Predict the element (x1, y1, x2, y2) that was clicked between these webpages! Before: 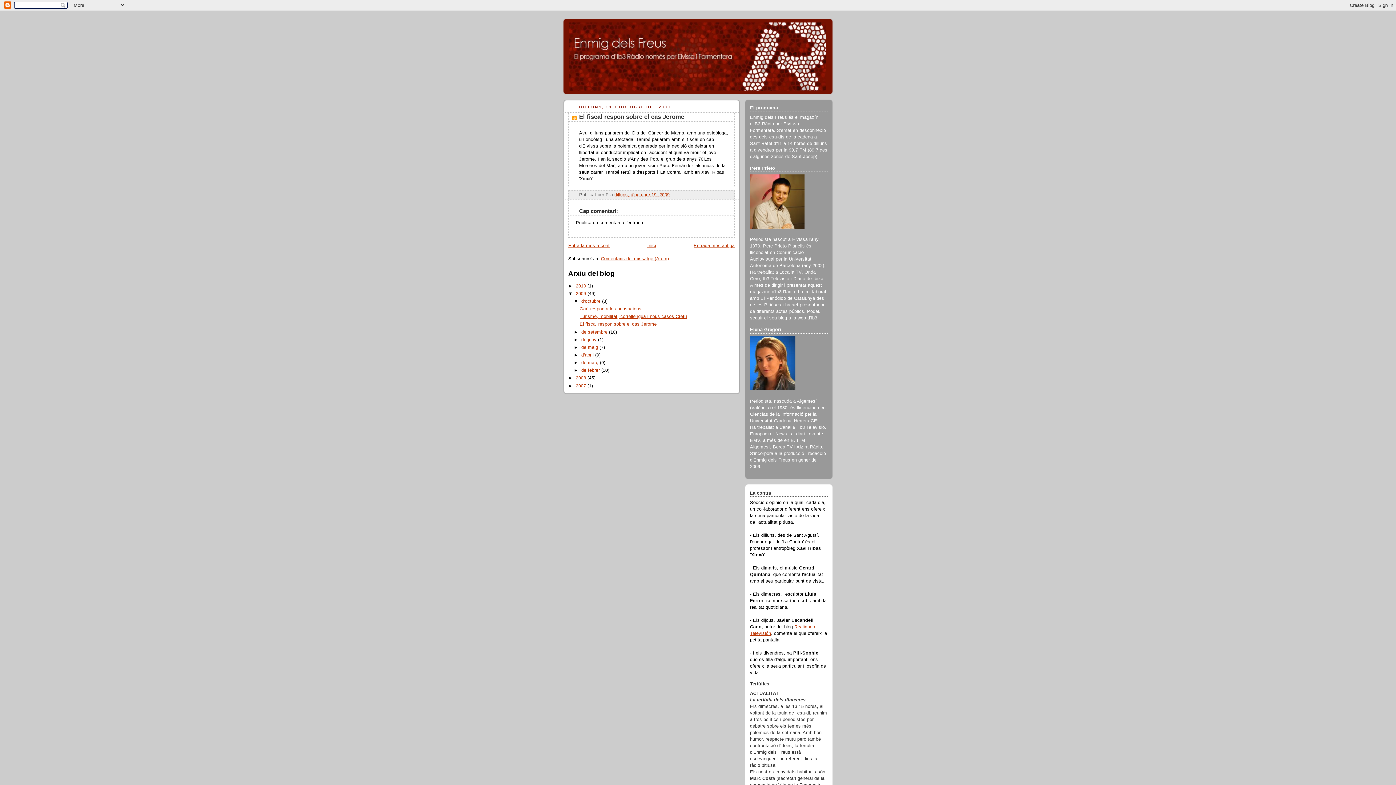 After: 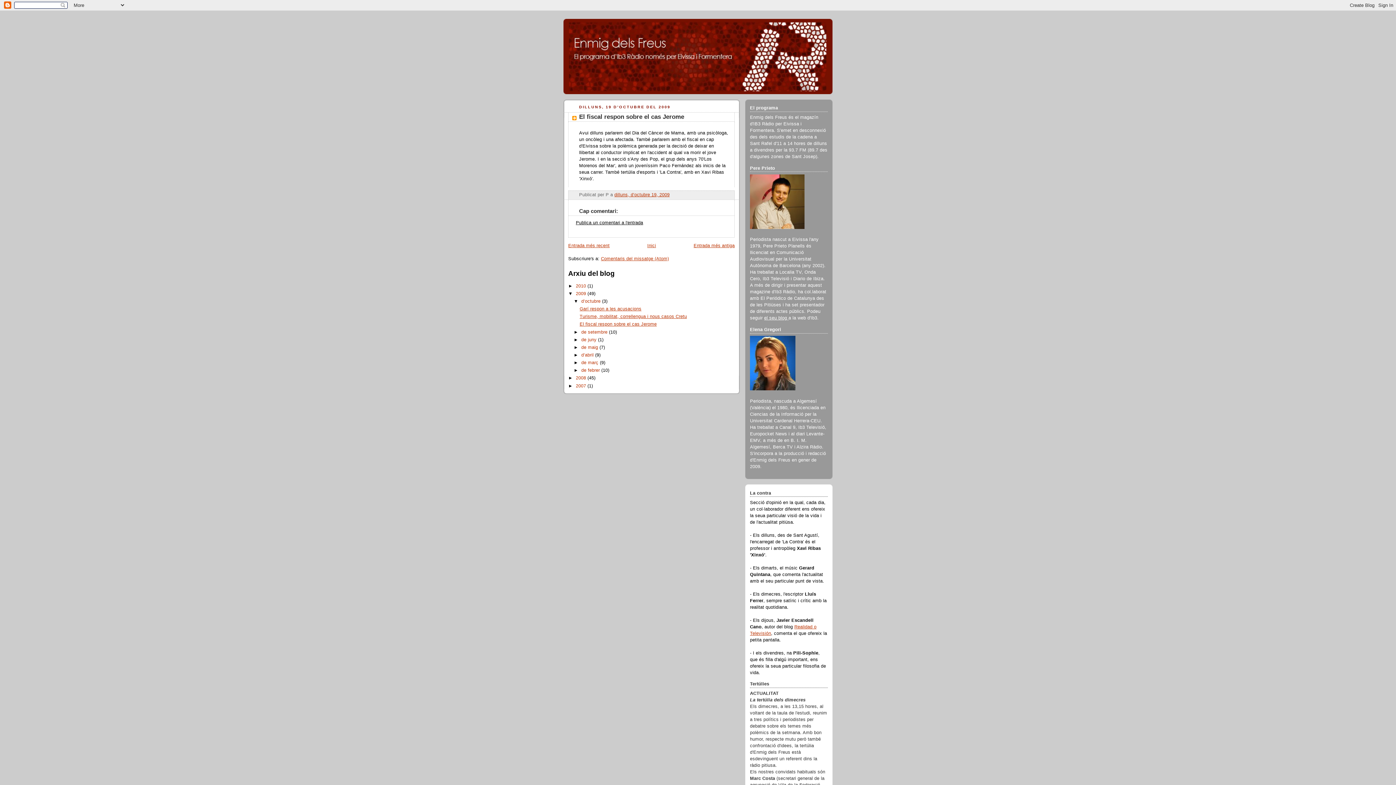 Action: label: El fiscal respon sobre el cas Jerome bbox: (579, 113, 684, 120)